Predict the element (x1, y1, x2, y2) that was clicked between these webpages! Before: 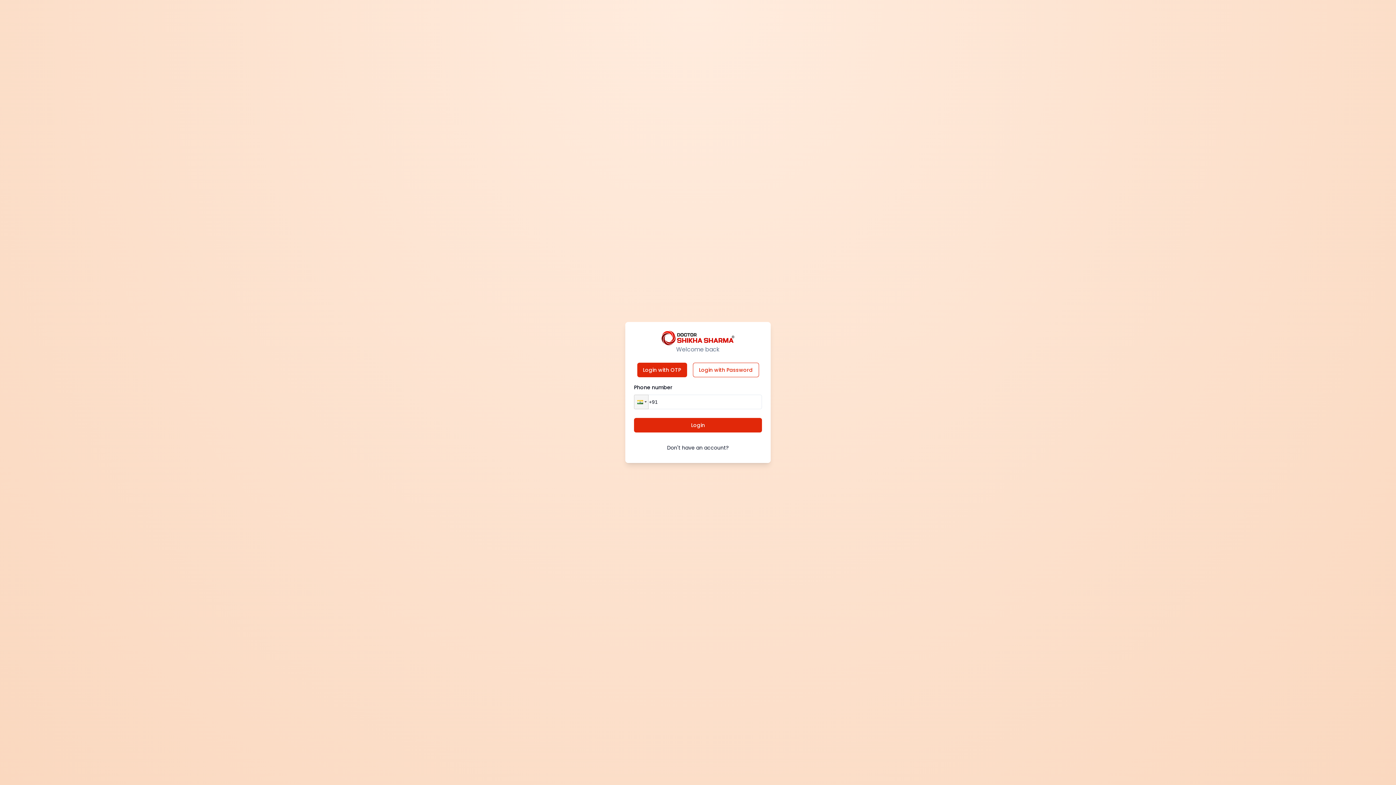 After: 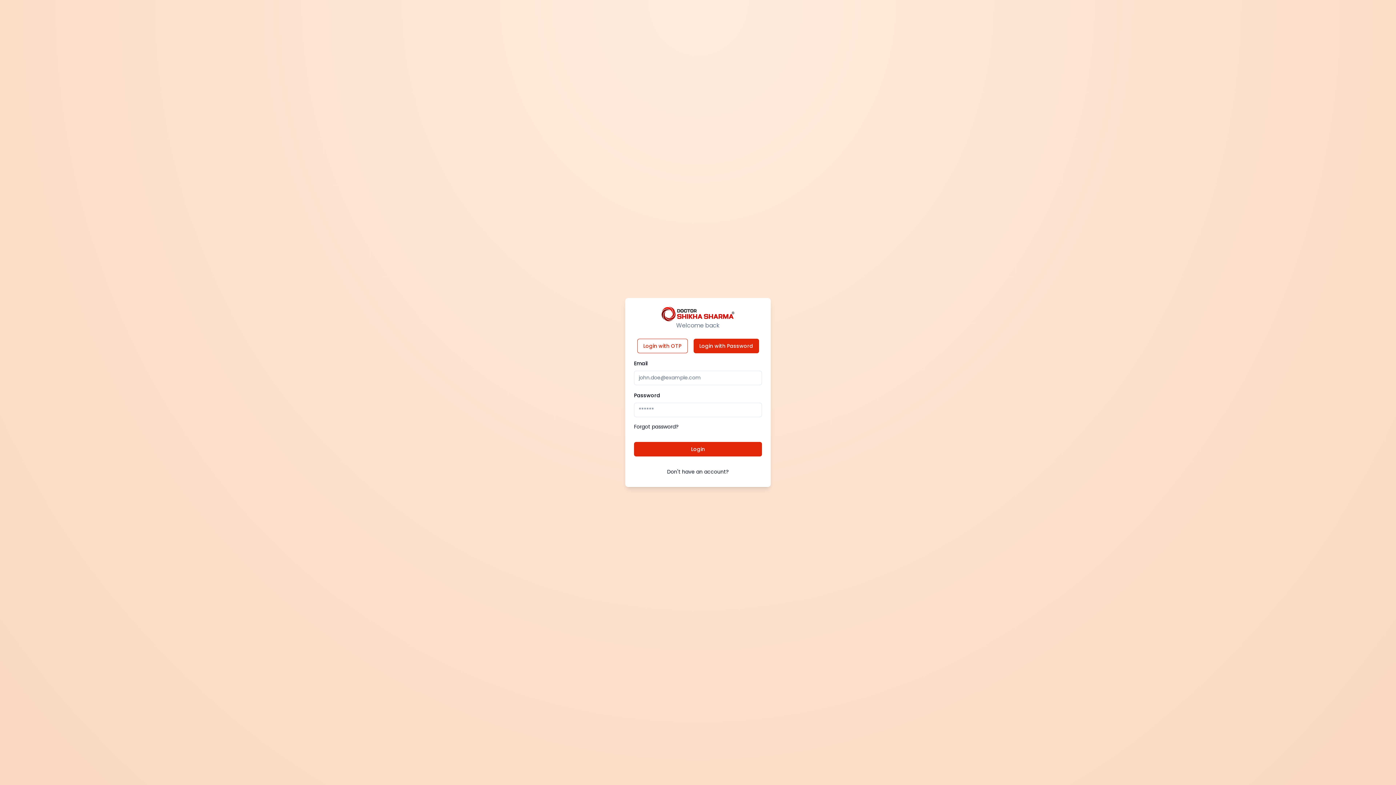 Action: label: Login with Password bbox: (692, 362, 759, 377)